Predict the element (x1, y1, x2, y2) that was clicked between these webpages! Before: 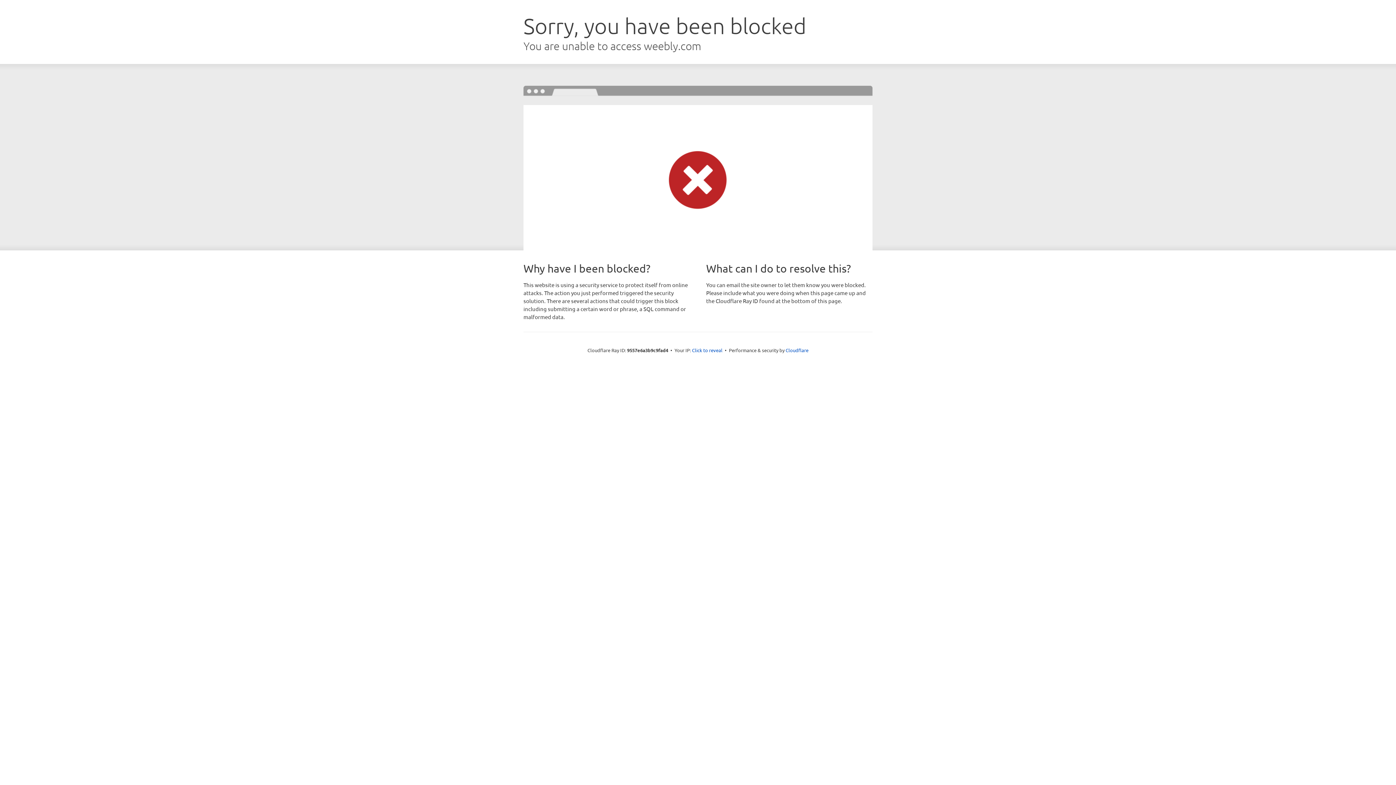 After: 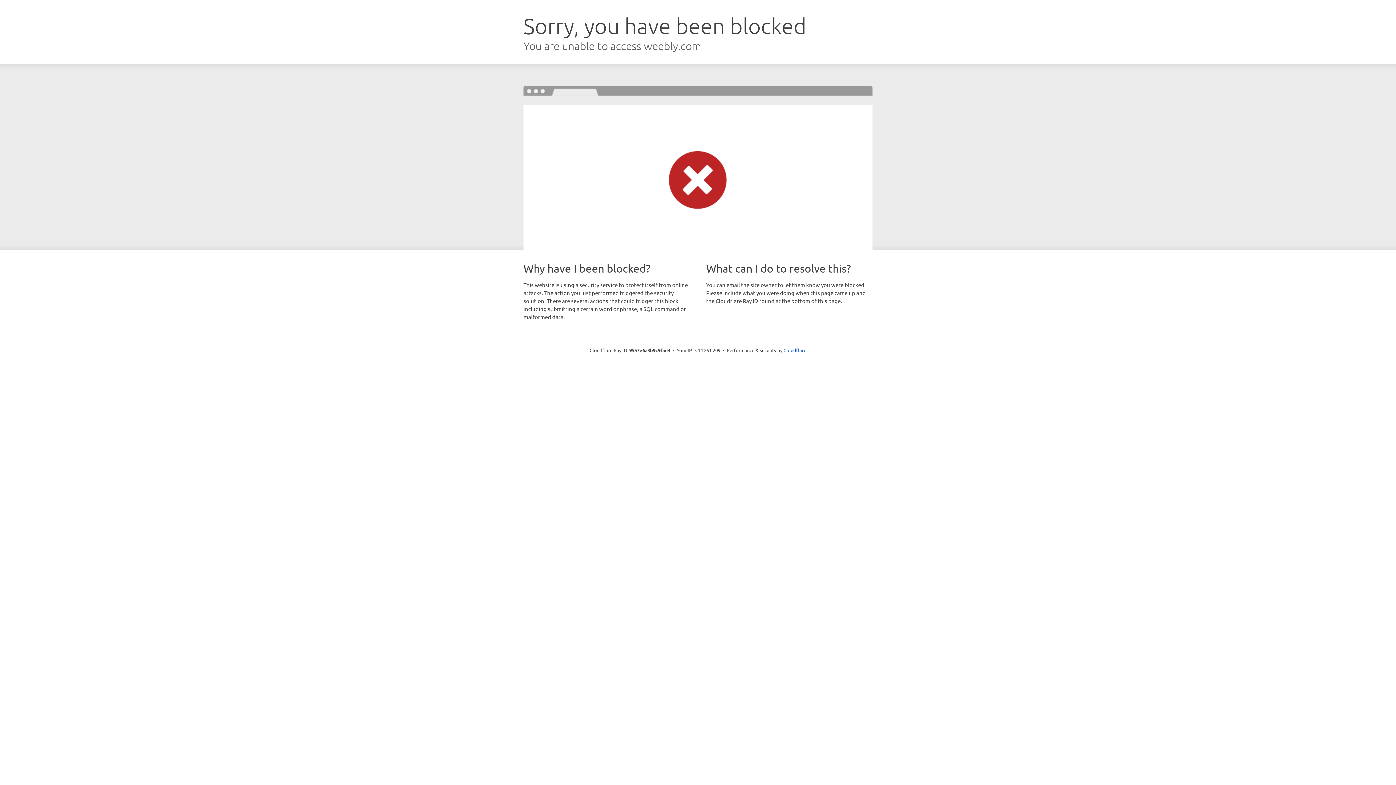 Action: label: Click to reveal bbox: (692, 346, 722, 353)